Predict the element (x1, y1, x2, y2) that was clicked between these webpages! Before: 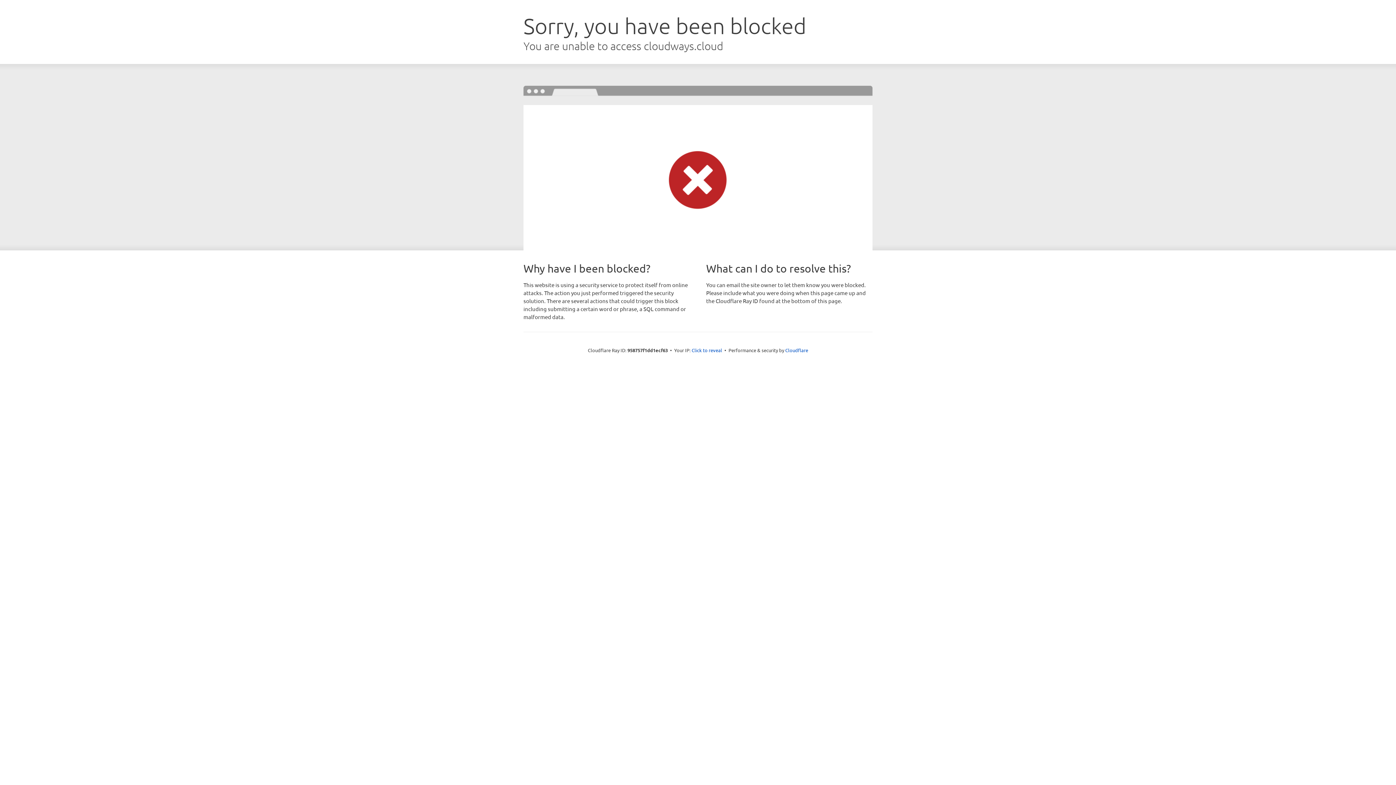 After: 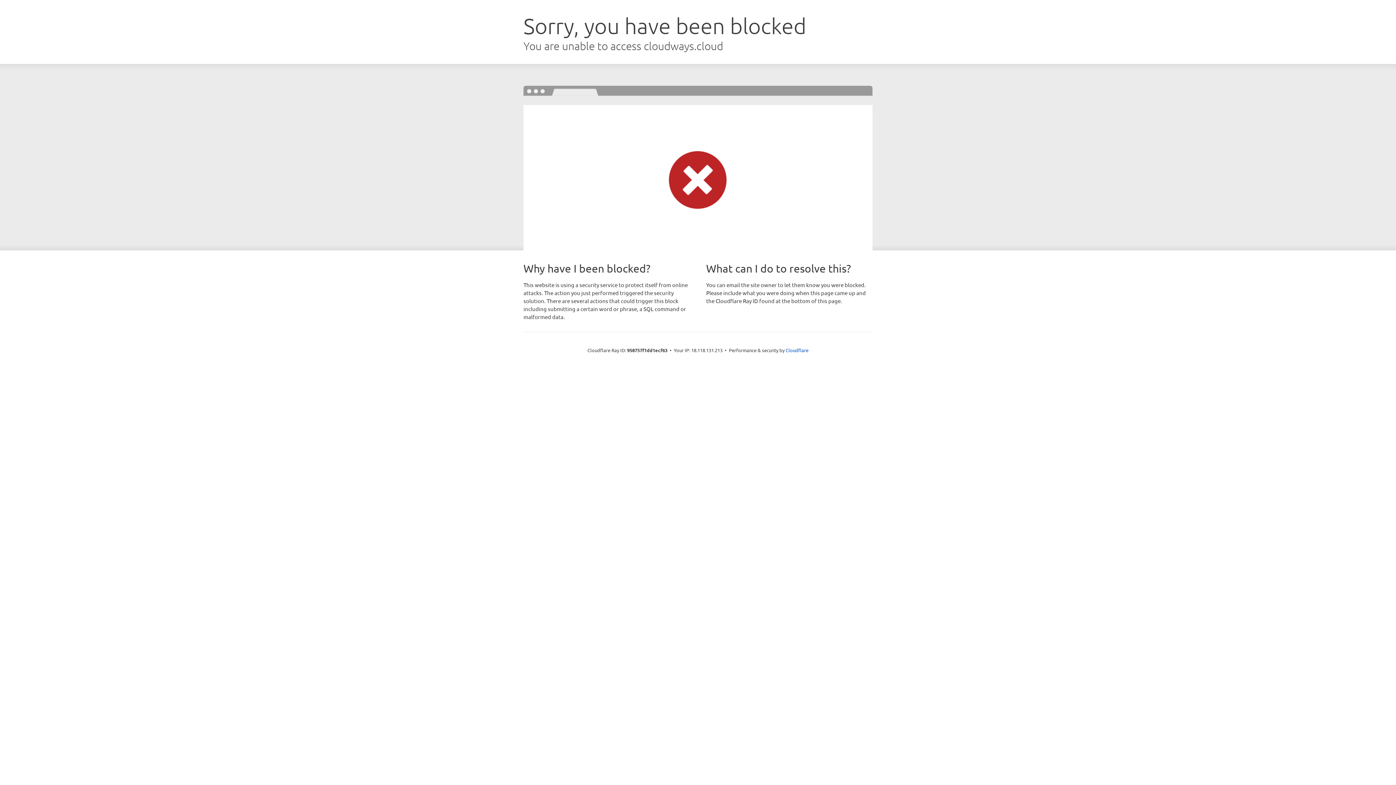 Action: label: Click to reveal bbox: (691, 346, 722, 353)